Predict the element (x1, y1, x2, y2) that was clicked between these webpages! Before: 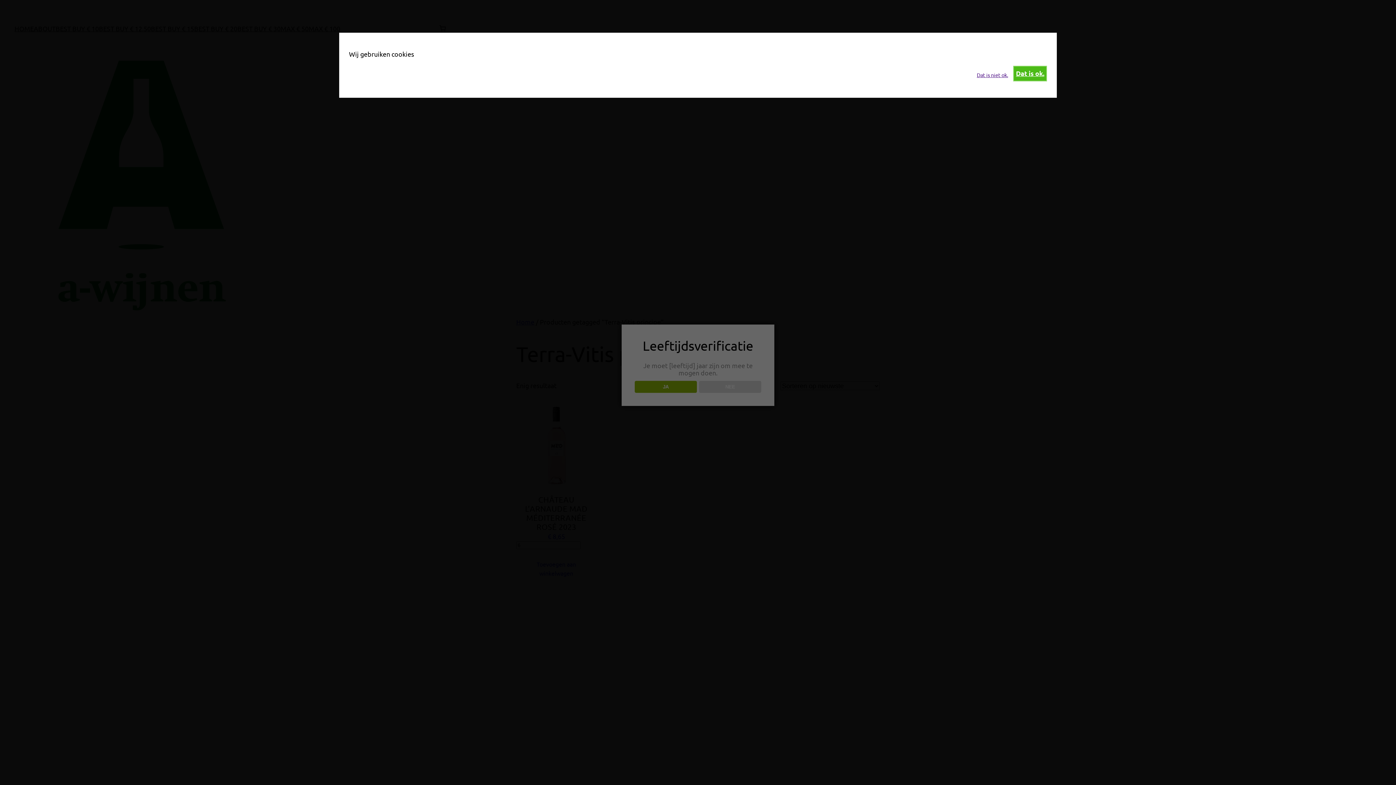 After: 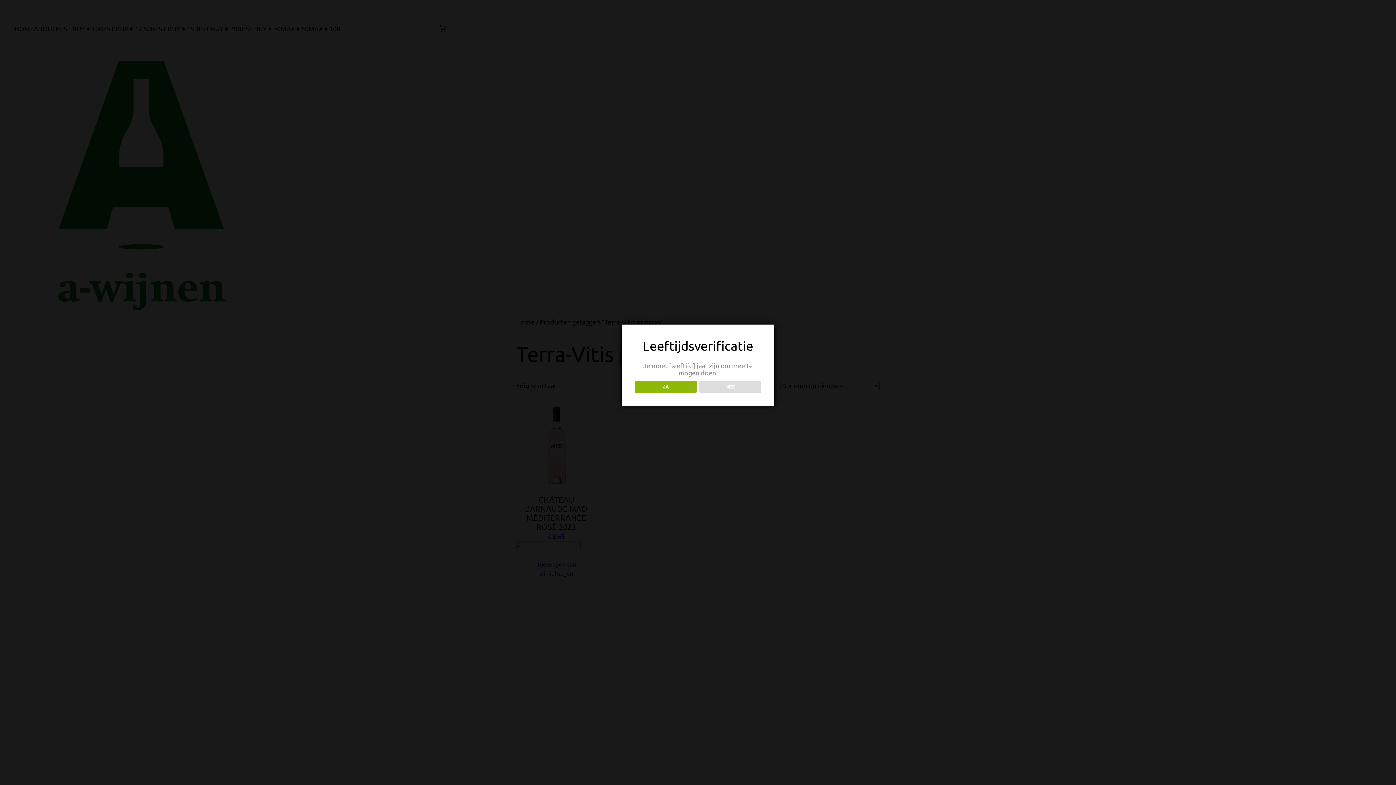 Action: label: Dat is ok. bbox: (1013, 65, 1047, 81)